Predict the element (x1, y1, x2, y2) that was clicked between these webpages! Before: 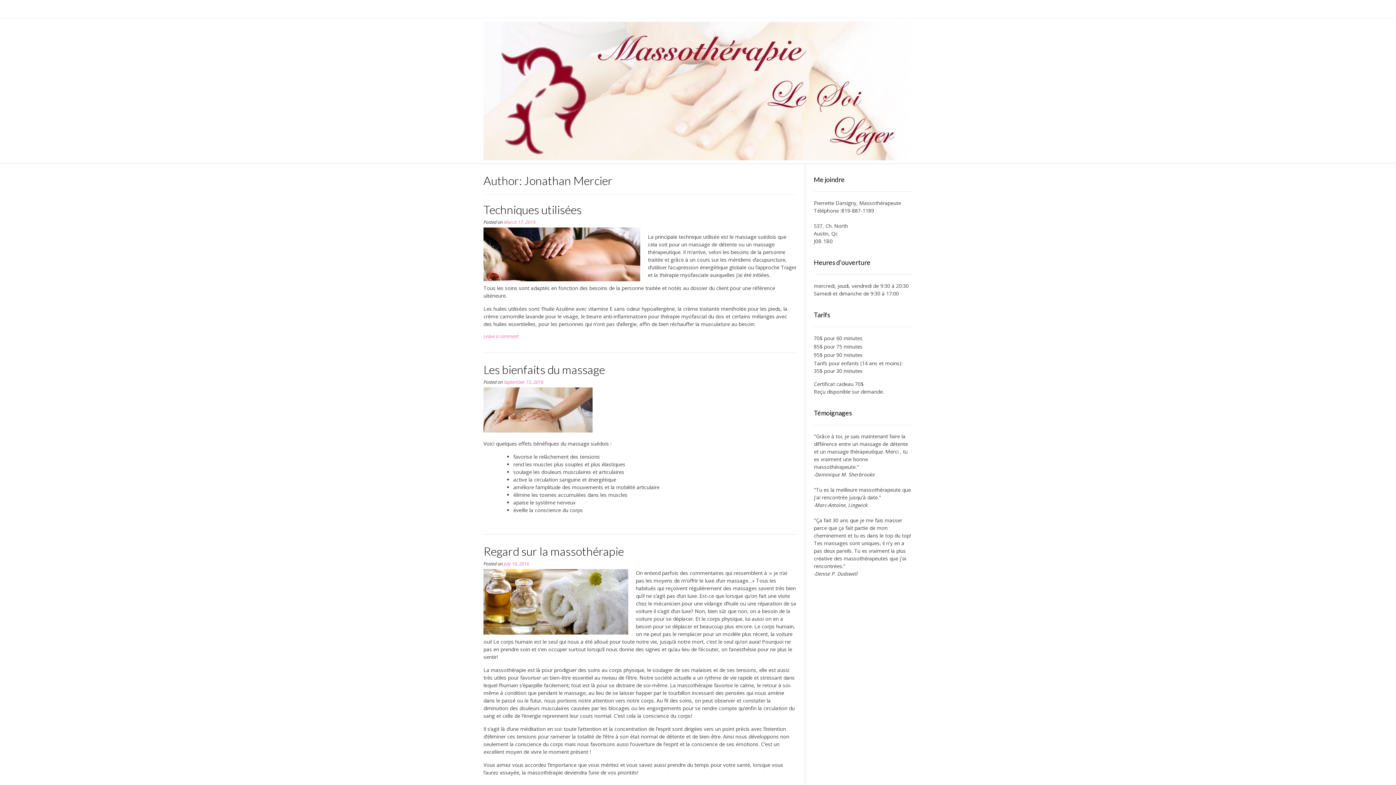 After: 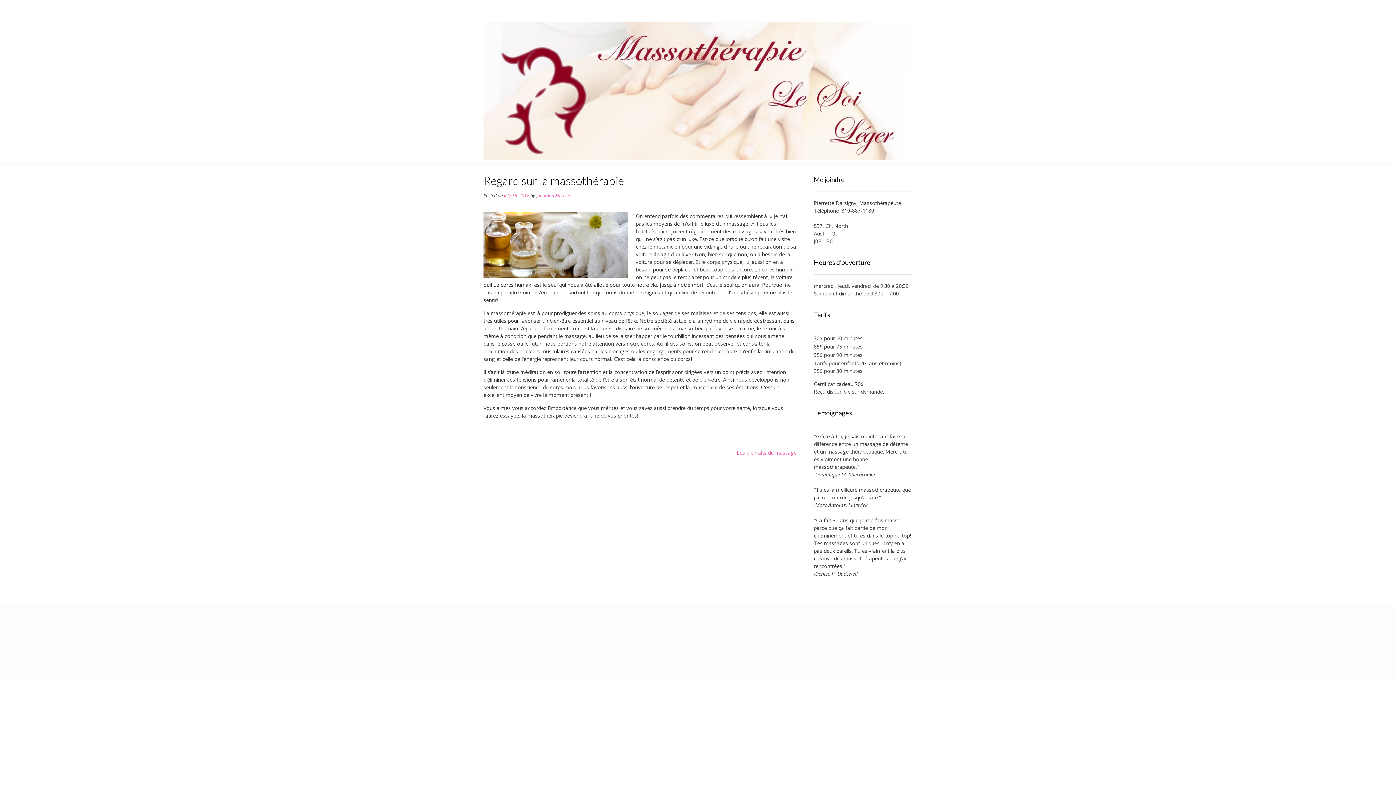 Action: bbox: (483, 544, 624, 558) label: Regard sur la massothérapie